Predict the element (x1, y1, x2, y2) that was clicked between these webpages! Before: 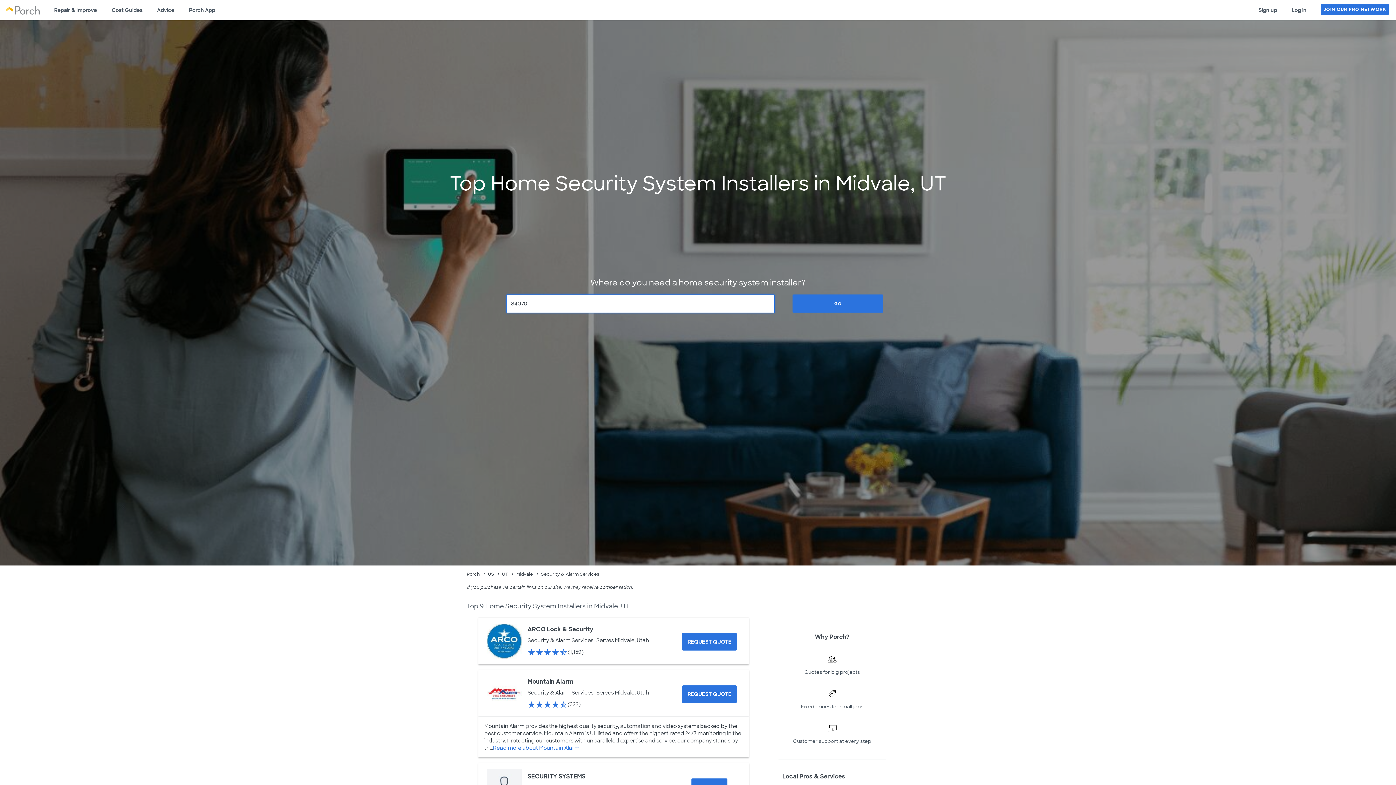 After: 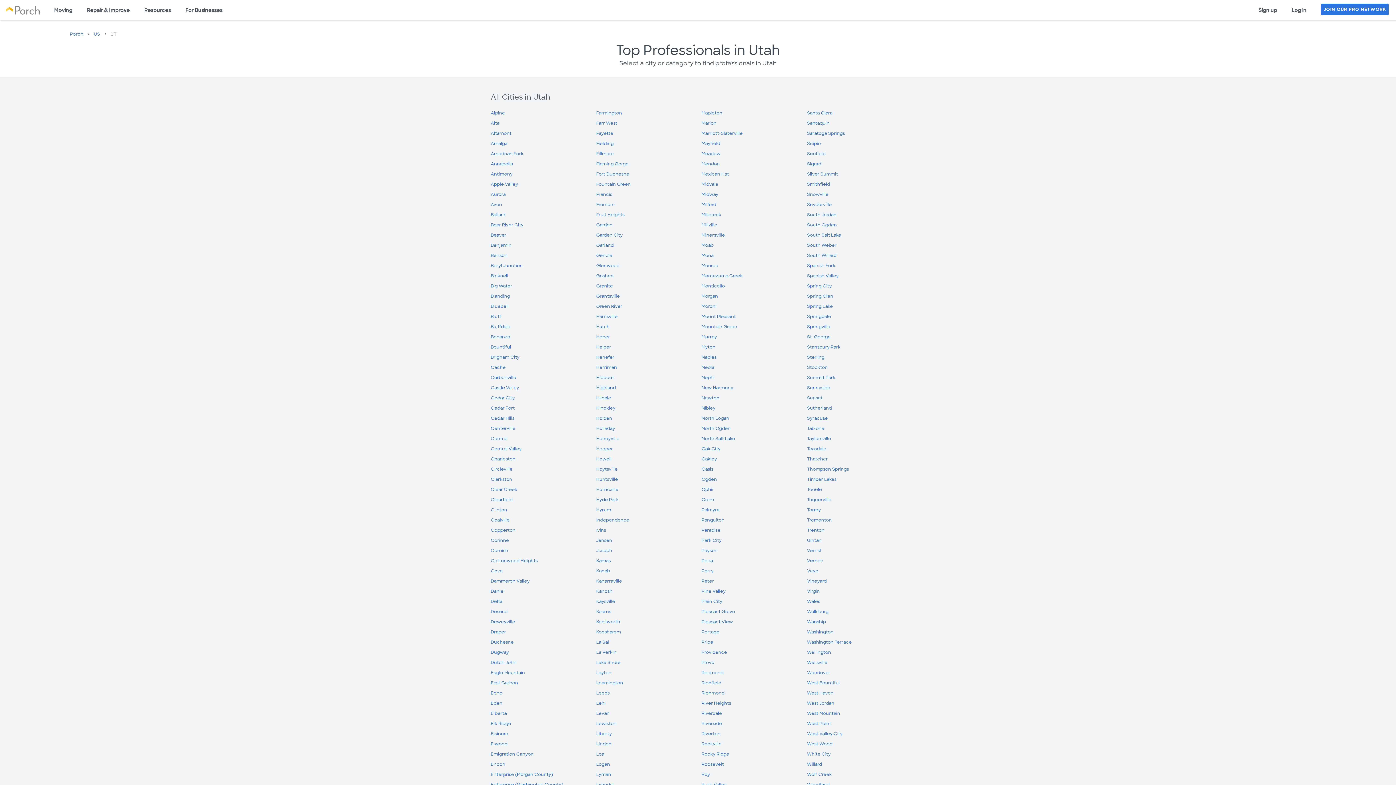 Action: label: UT bbox: (502, 571, 508, 577)